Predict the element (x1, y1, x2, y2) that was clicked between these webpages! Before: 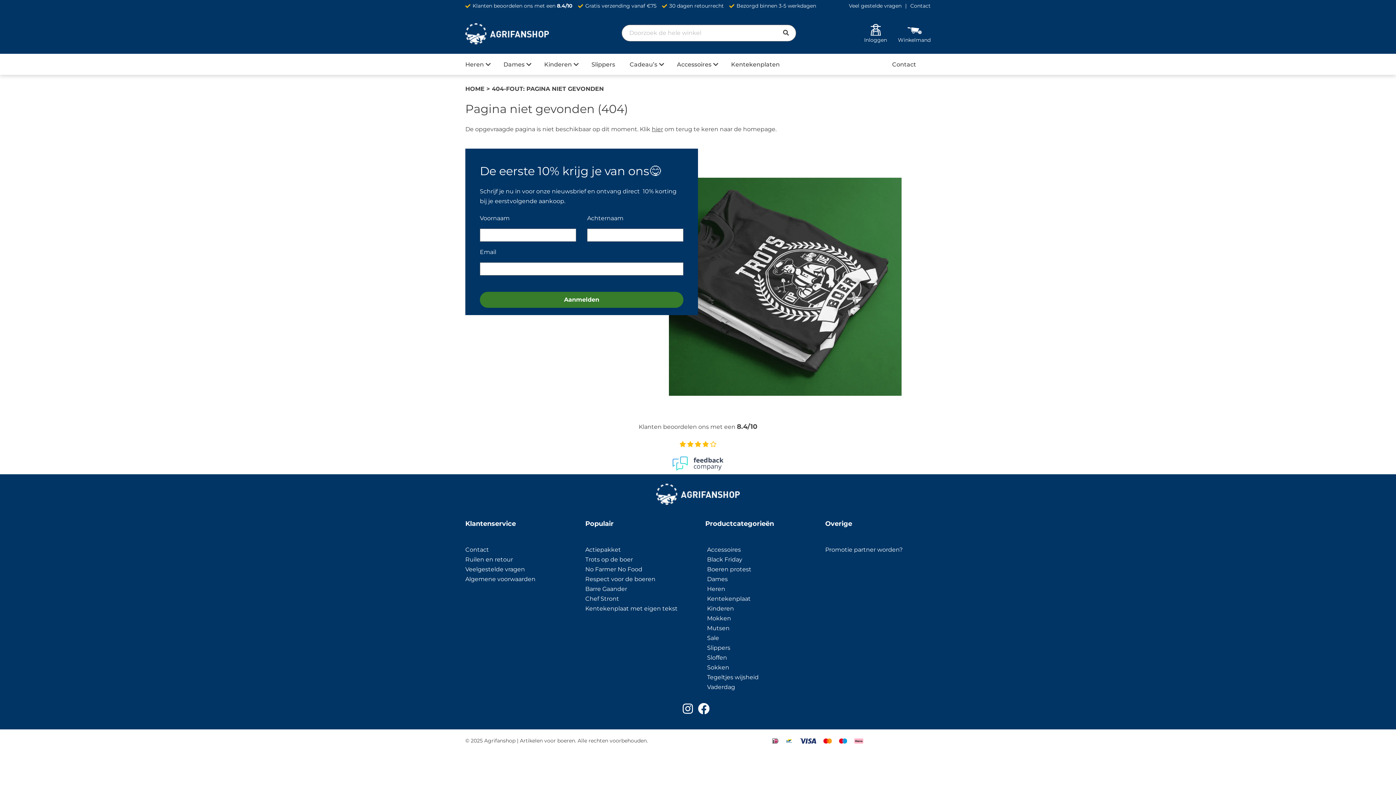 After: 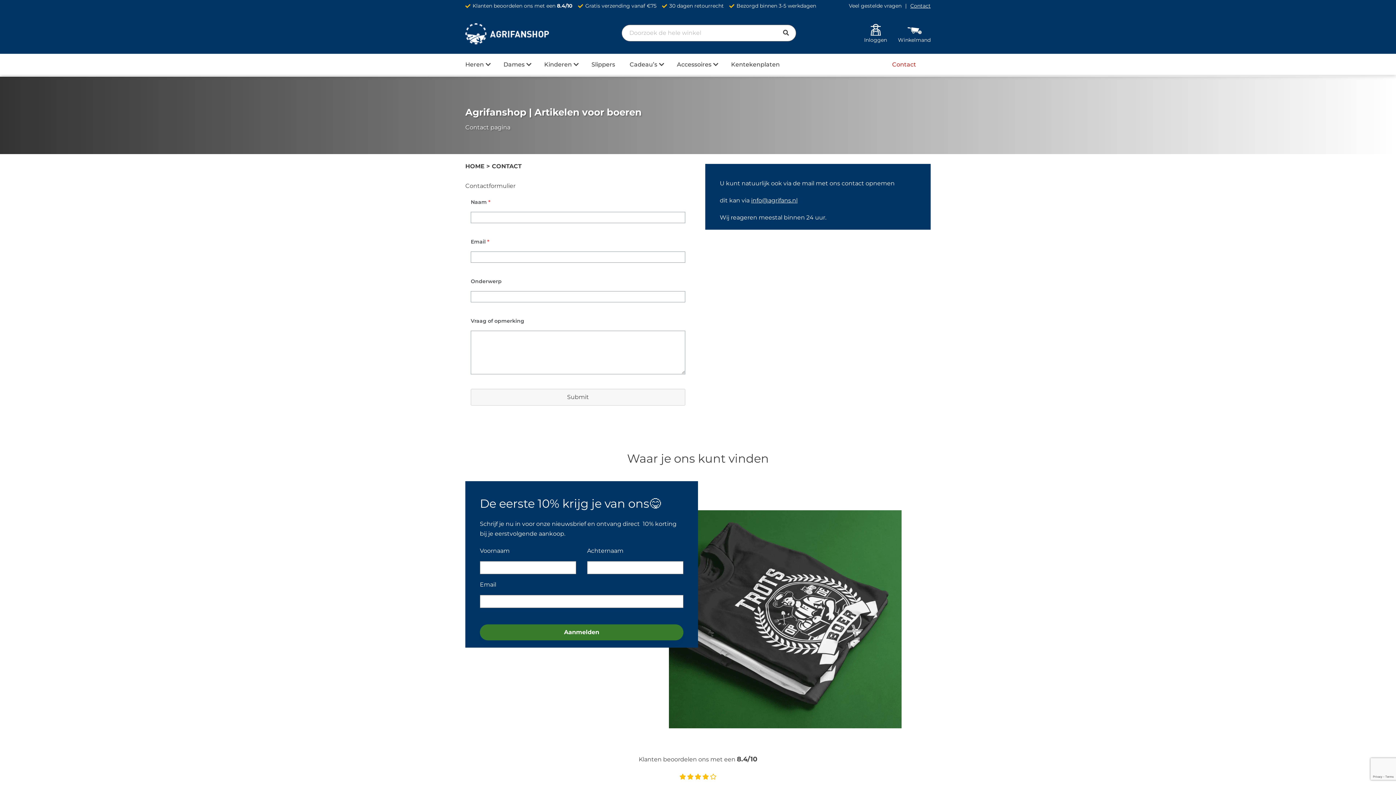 Action: label: Contact bbox: (892, 54, 916, 74)